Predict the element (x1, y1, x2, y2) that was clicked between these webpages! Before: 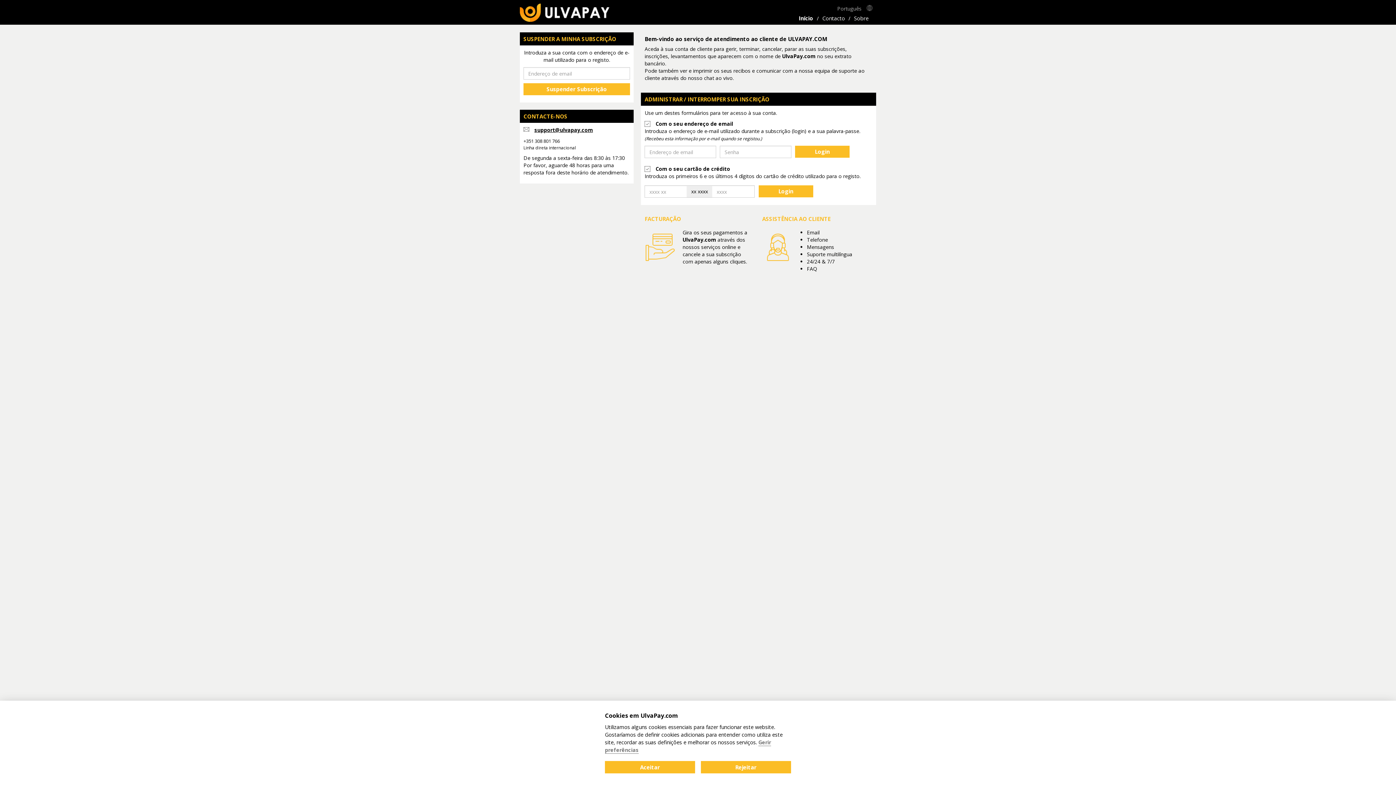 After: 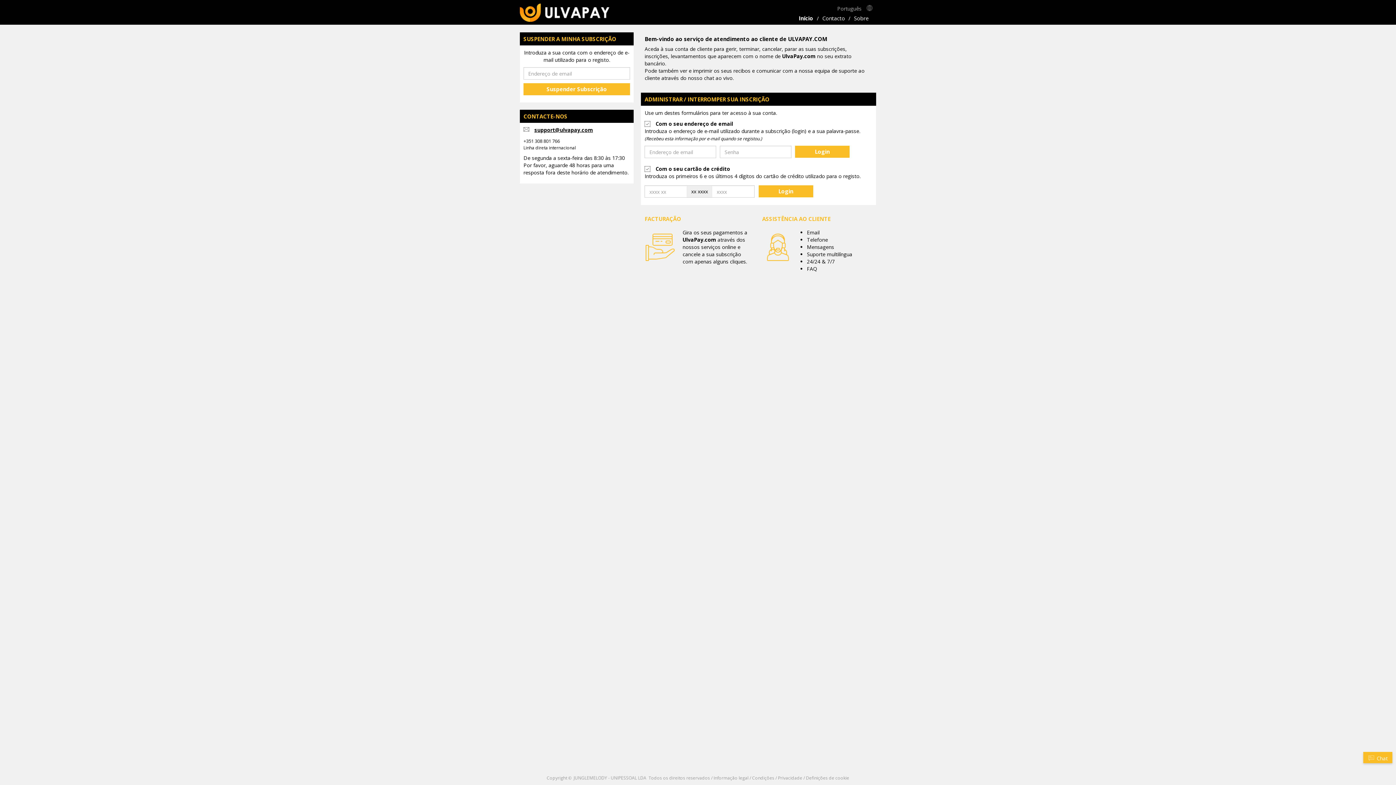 Action: label: Rejeitar bbox: (700, 761, 791, 773)